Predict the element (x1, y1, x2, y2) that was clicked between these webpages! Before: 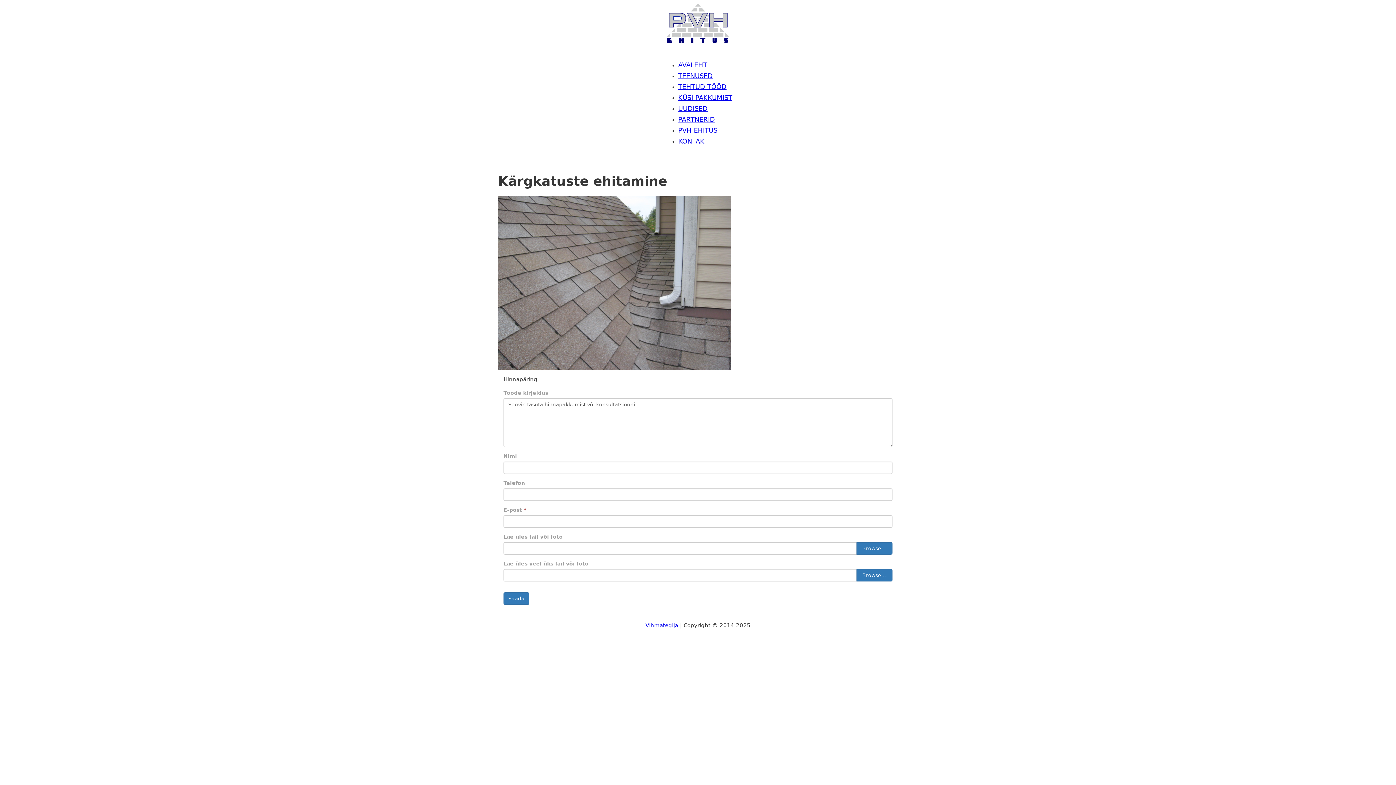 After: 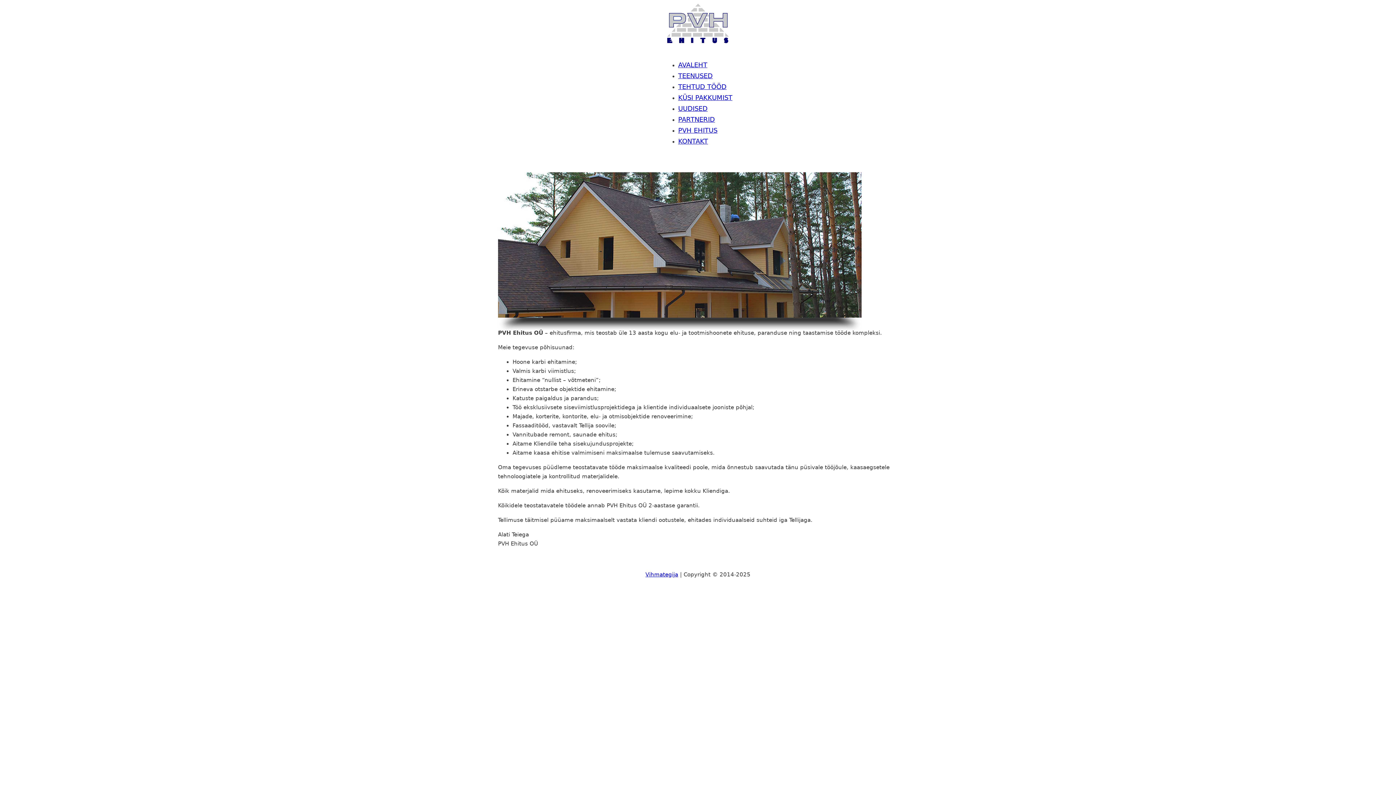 Action: label: AVALEHT bbox: (678, 61, 707, 68)